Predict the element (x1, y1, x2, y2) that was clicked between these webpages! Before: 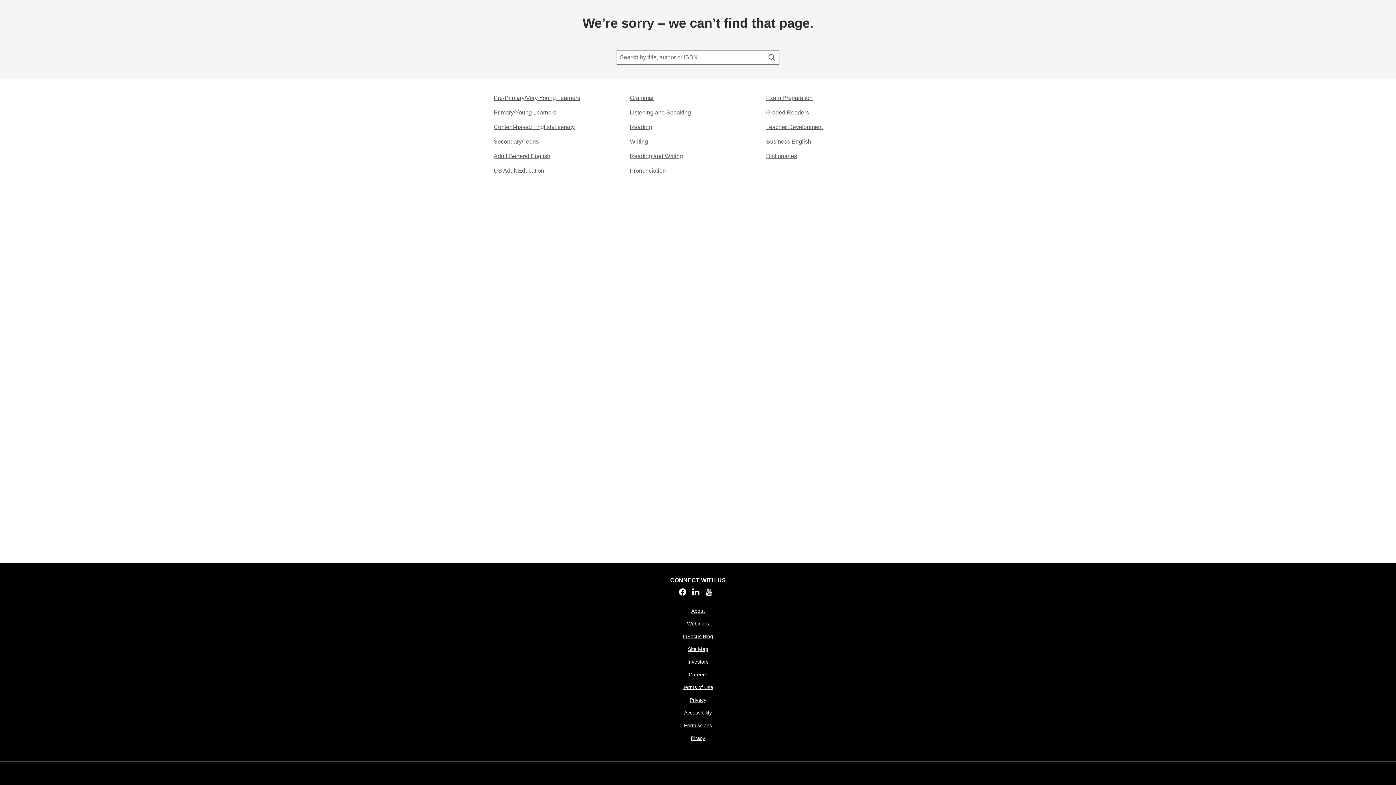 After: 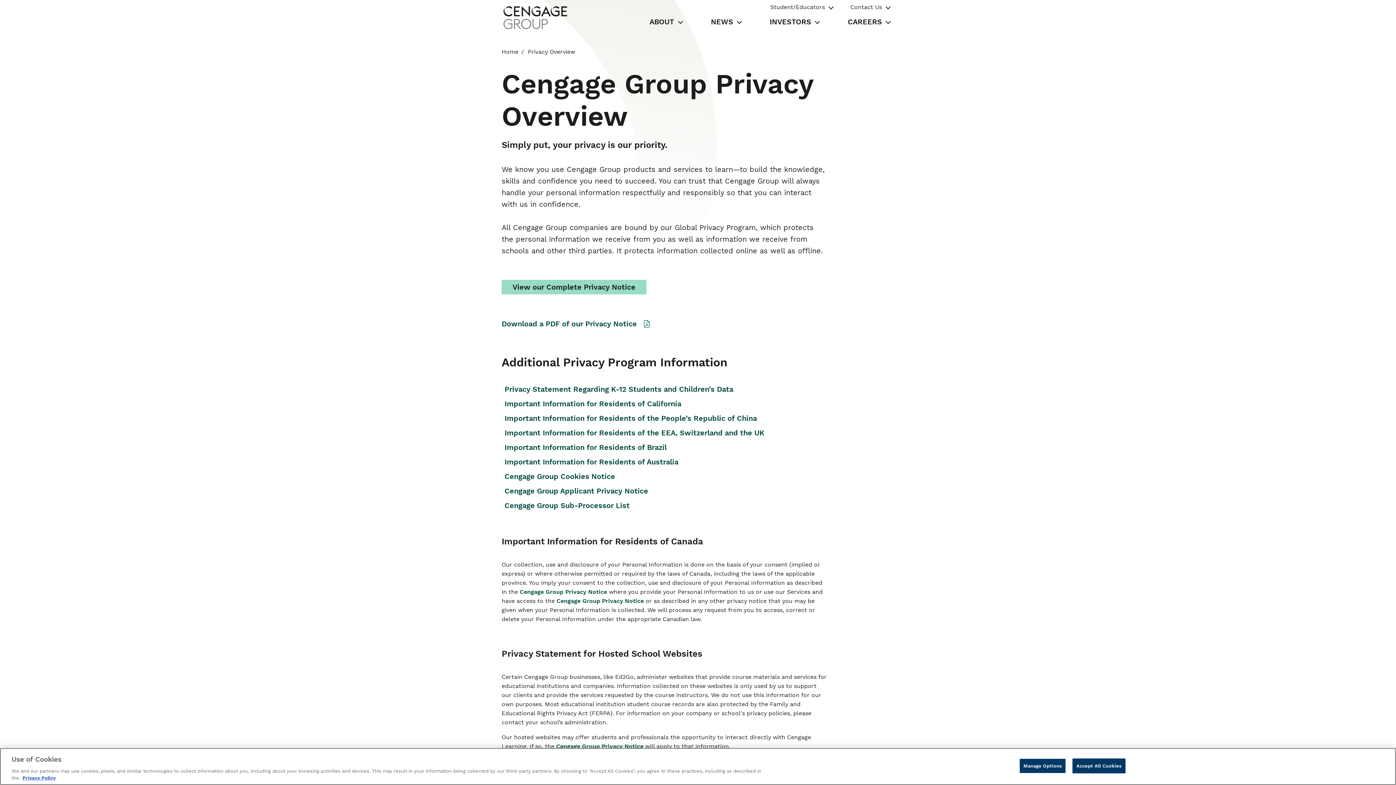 Action: label: Privacy bbox: (689, 696, 706, 704)